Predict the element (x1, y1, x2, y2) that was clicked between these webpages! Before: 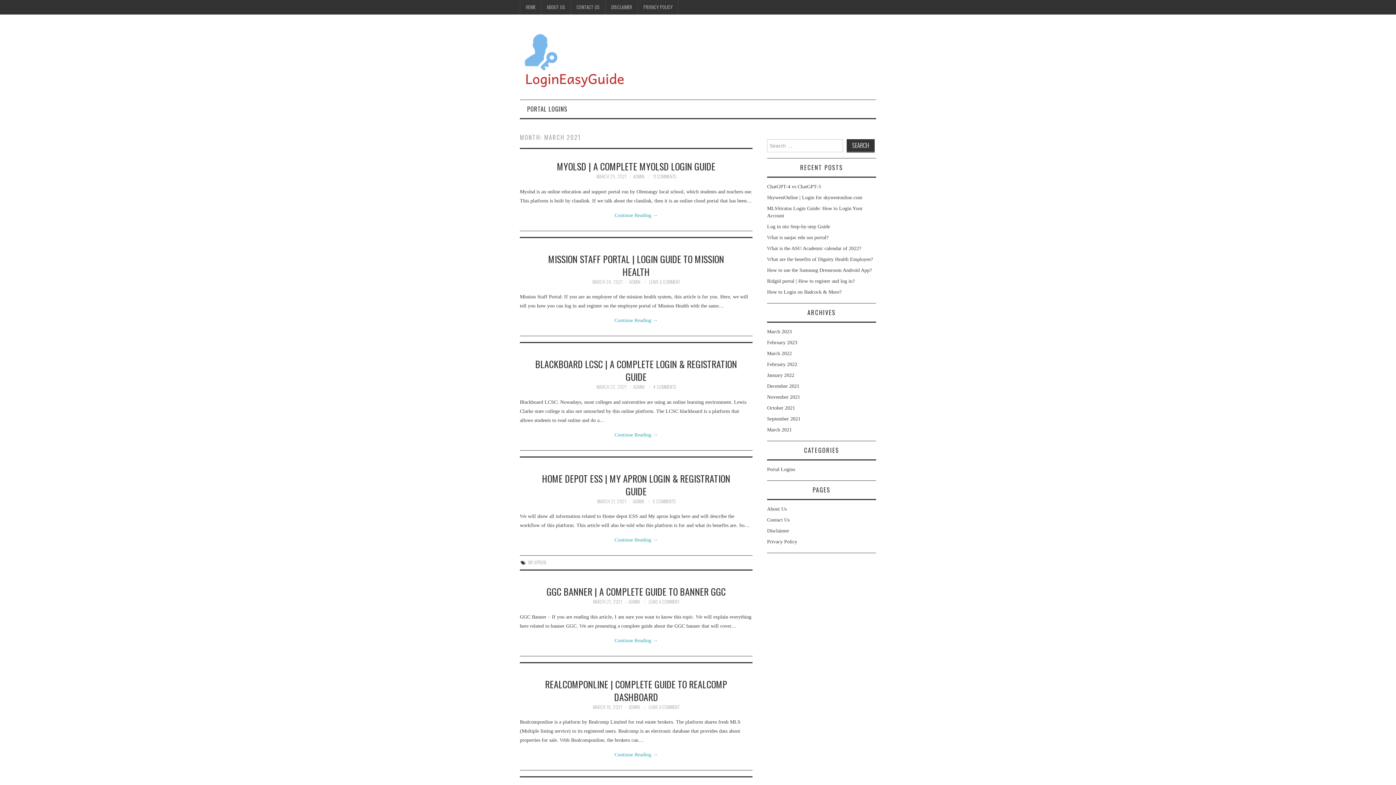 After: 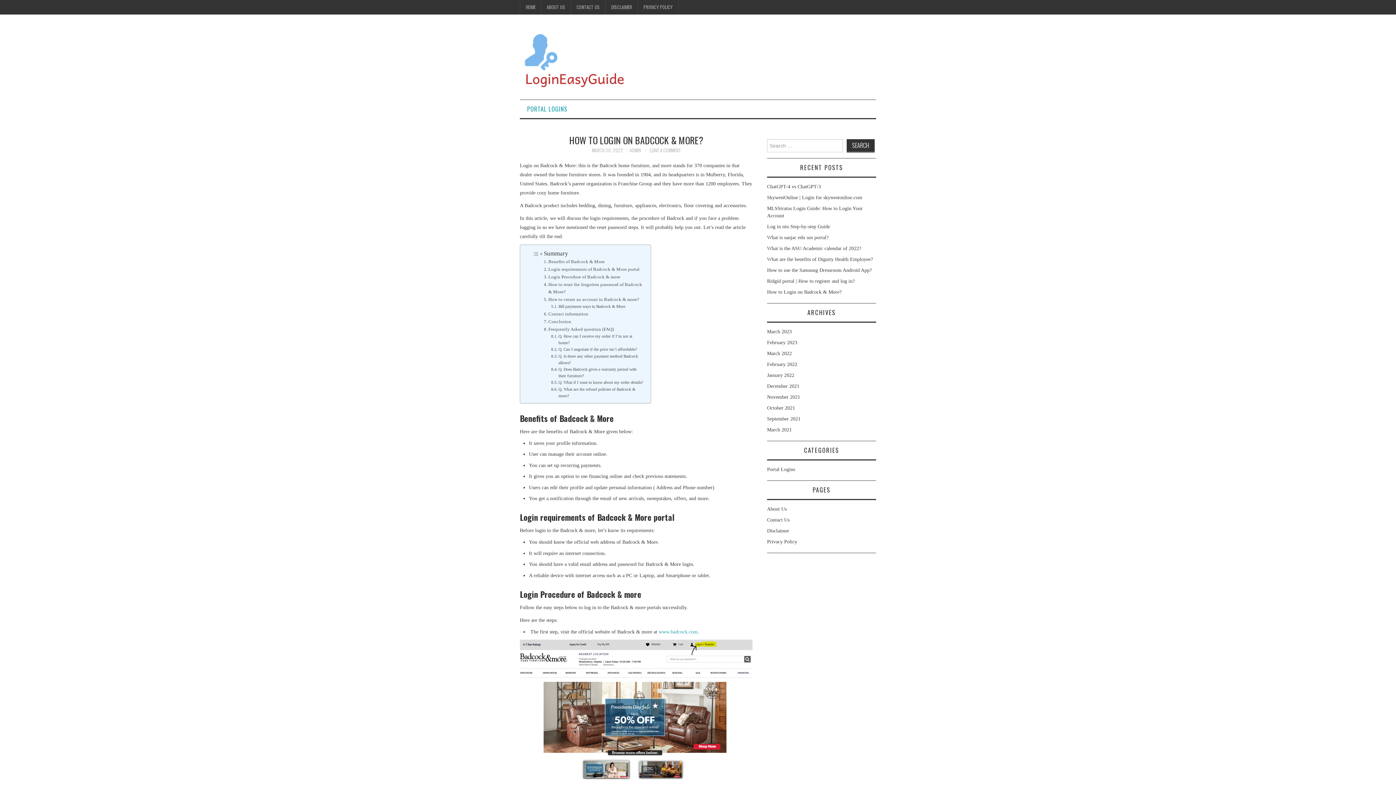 Action: label: How to Login on Badcock & More? bbox: (767, 289, 841, 294)